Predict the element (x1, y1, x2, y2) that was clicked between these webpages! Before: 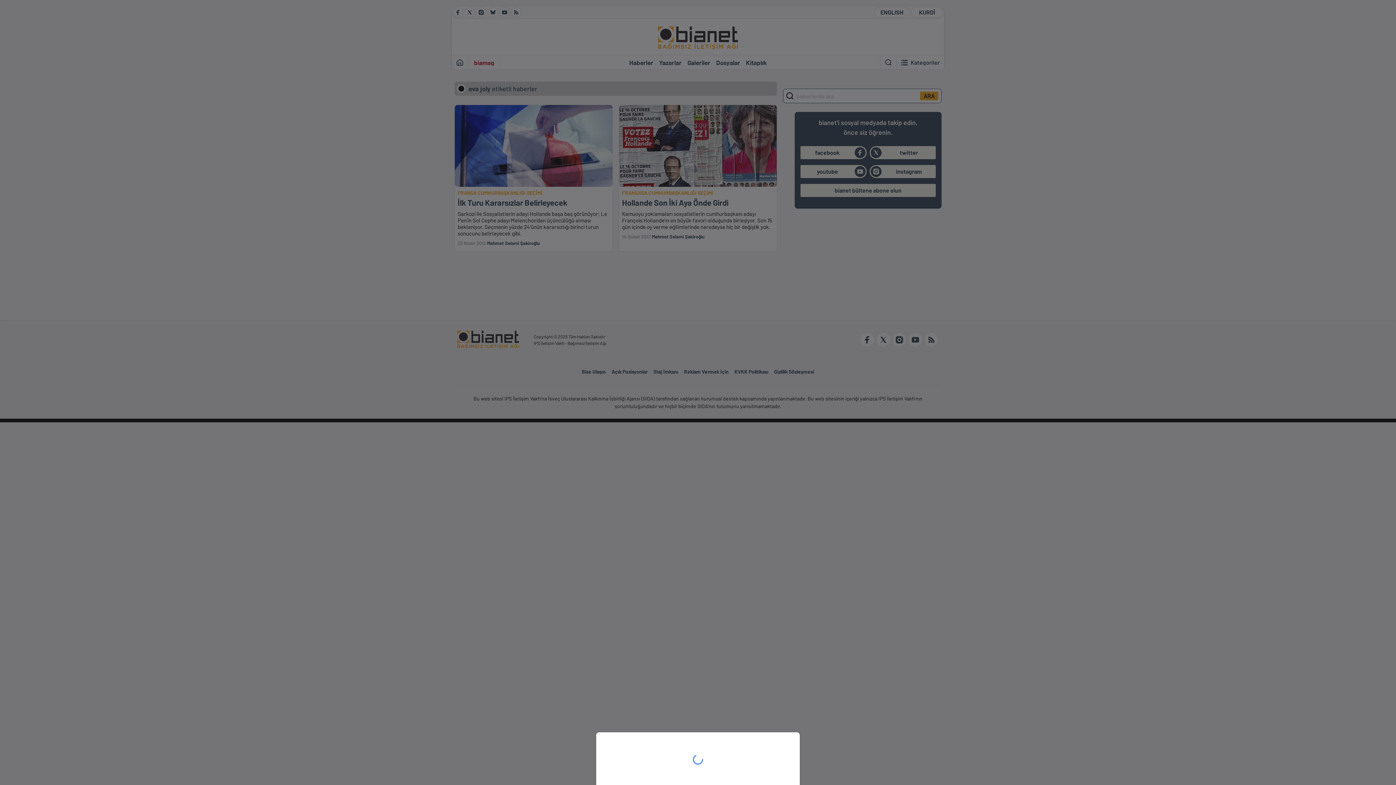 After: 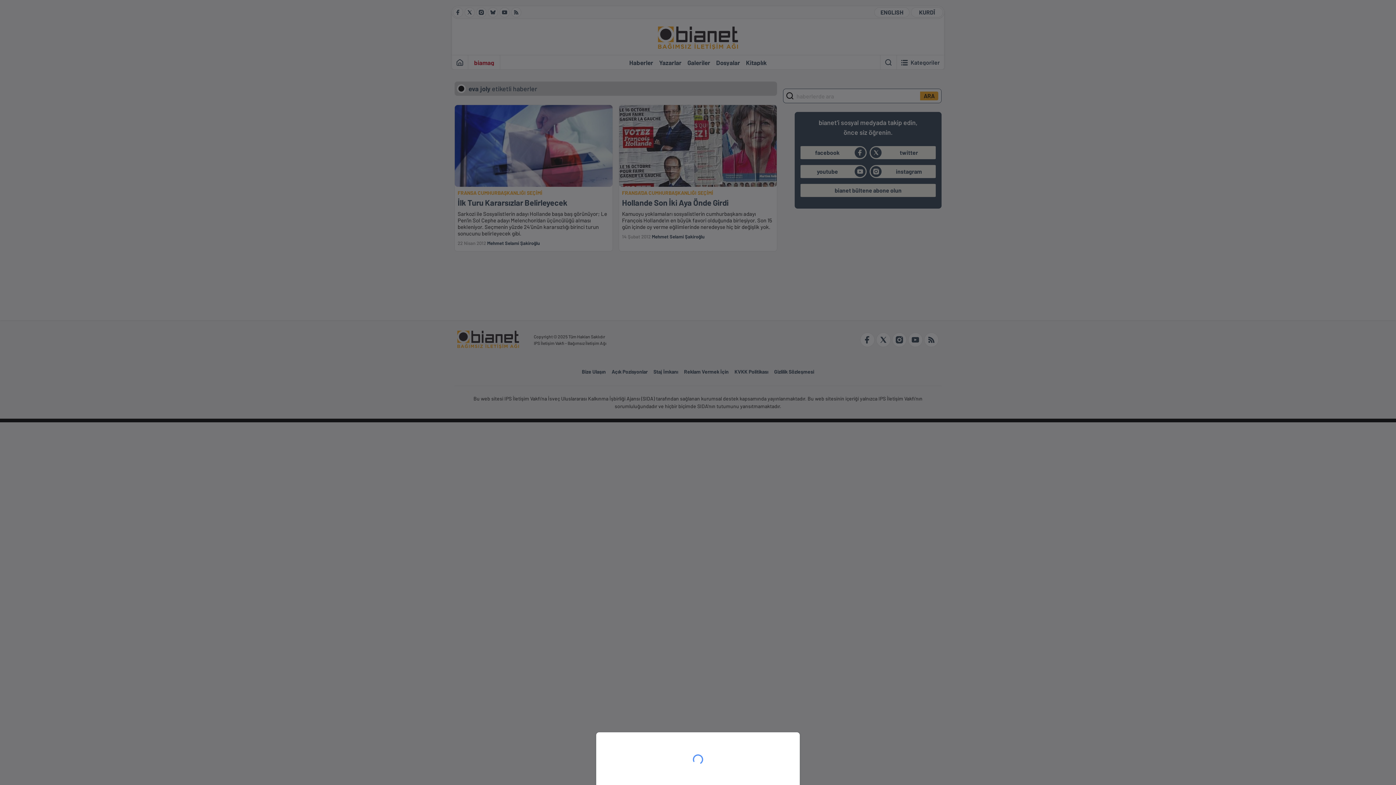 Action: bbox: (0, 0, 1396, 785)